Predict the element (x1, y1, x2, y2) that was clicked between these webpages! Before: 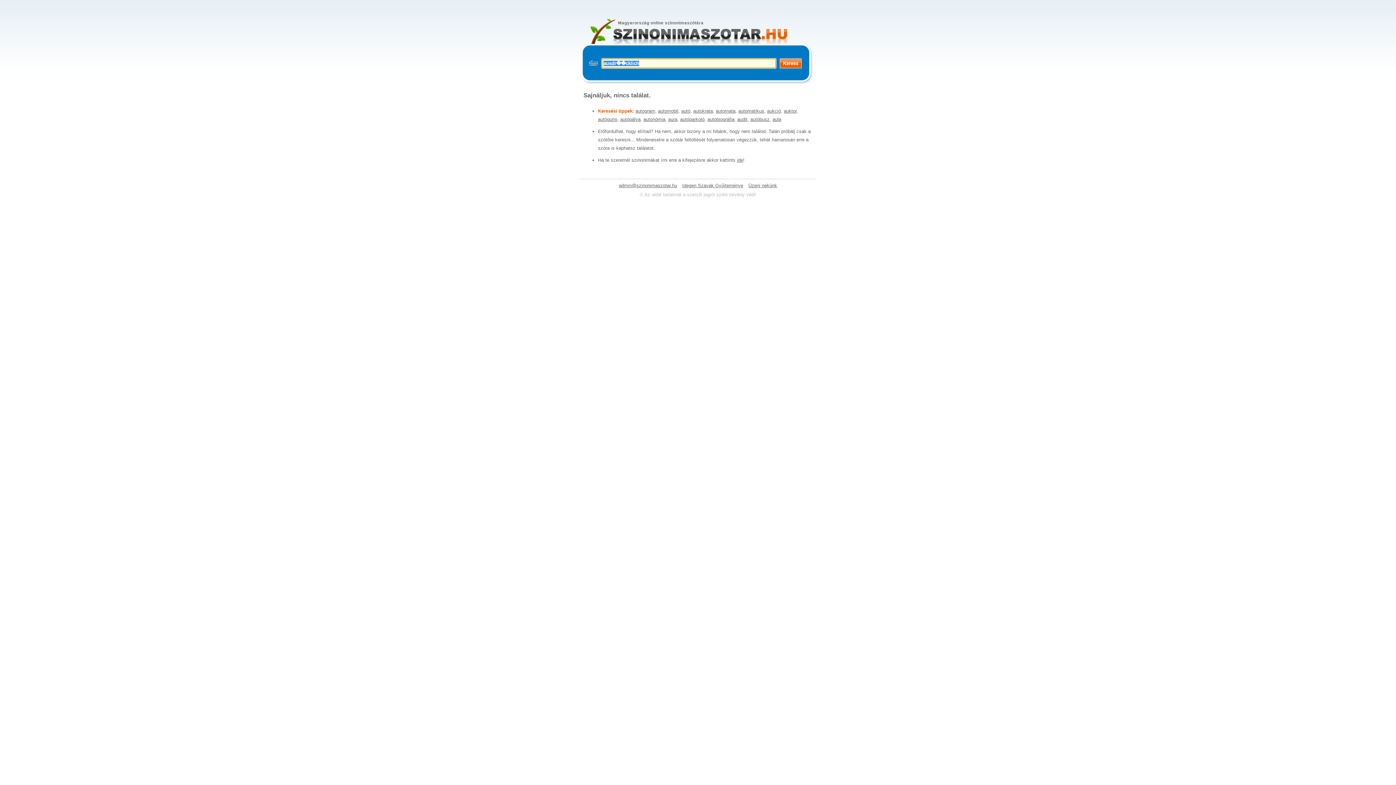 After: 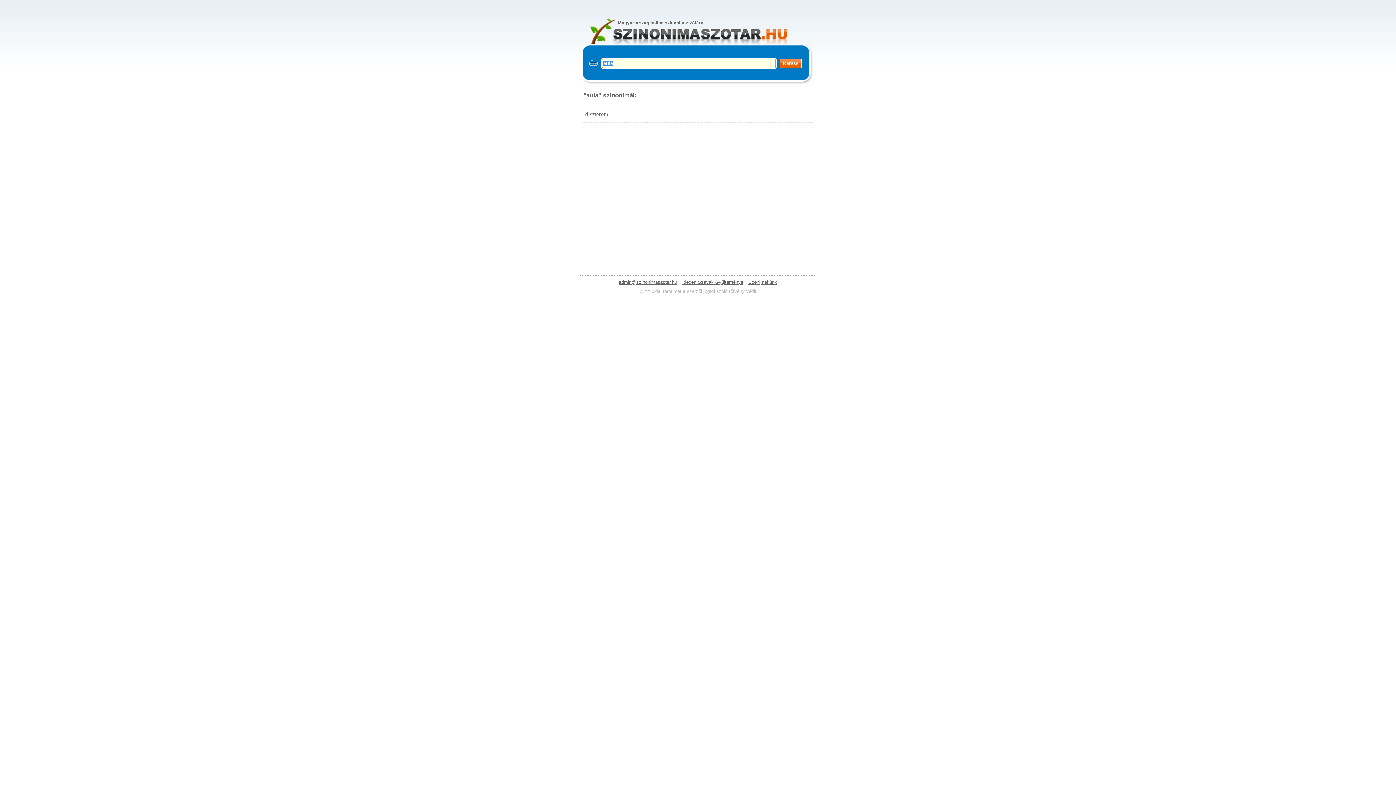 Action: label: aula bbox: (772, 116, 781, 122)